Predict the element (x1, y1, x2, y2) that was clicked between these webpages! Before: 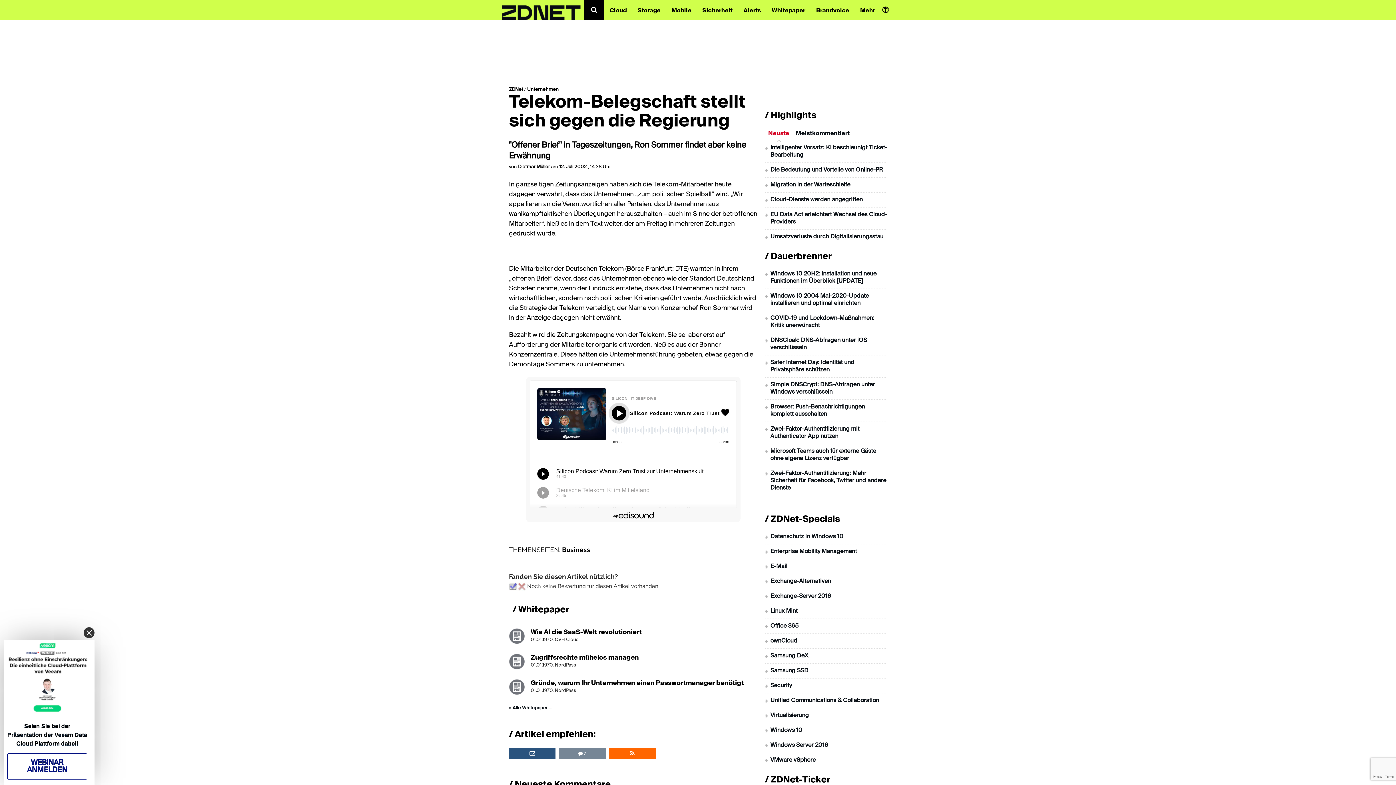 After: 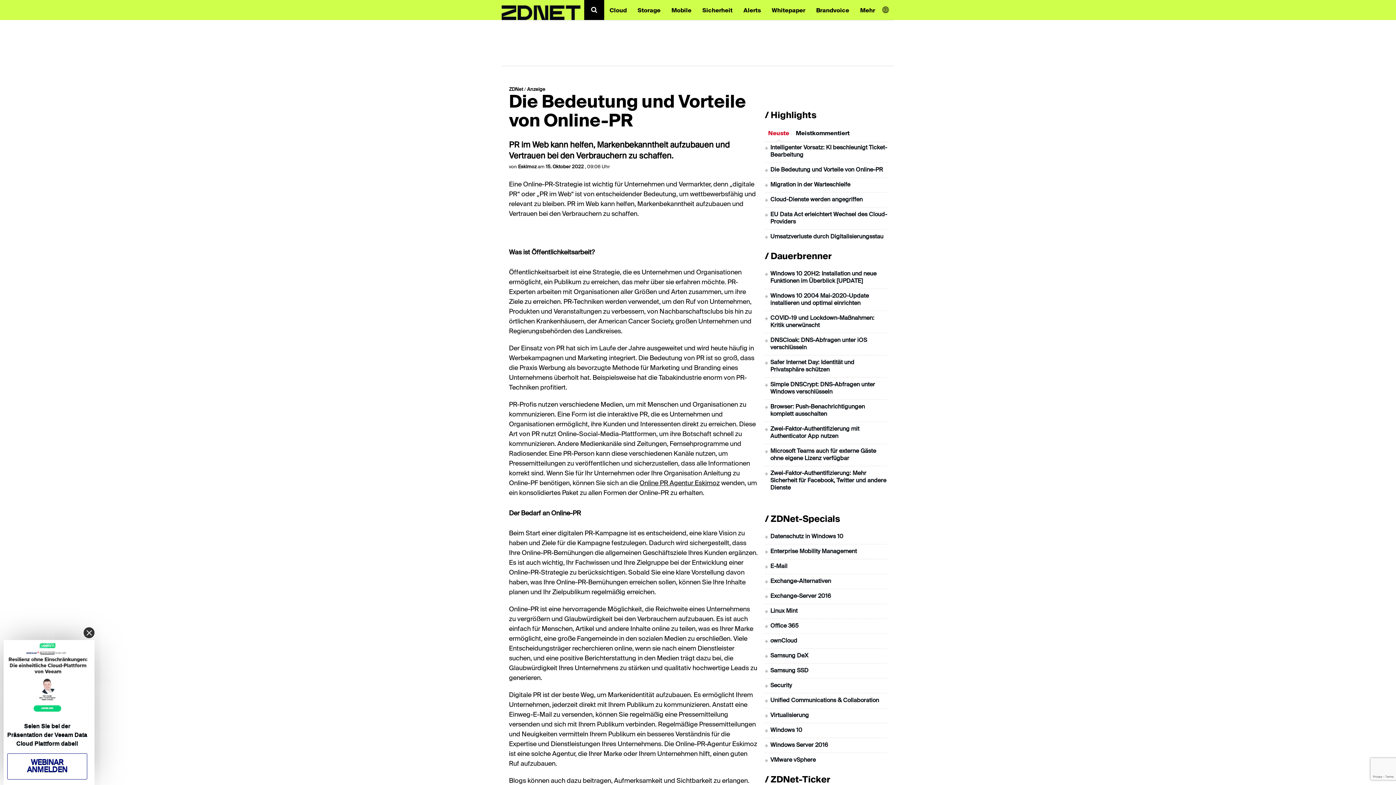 Action: bbox: (770, 167, 883, 173) label: Die Bedeutung und Vorteile von Online-PR